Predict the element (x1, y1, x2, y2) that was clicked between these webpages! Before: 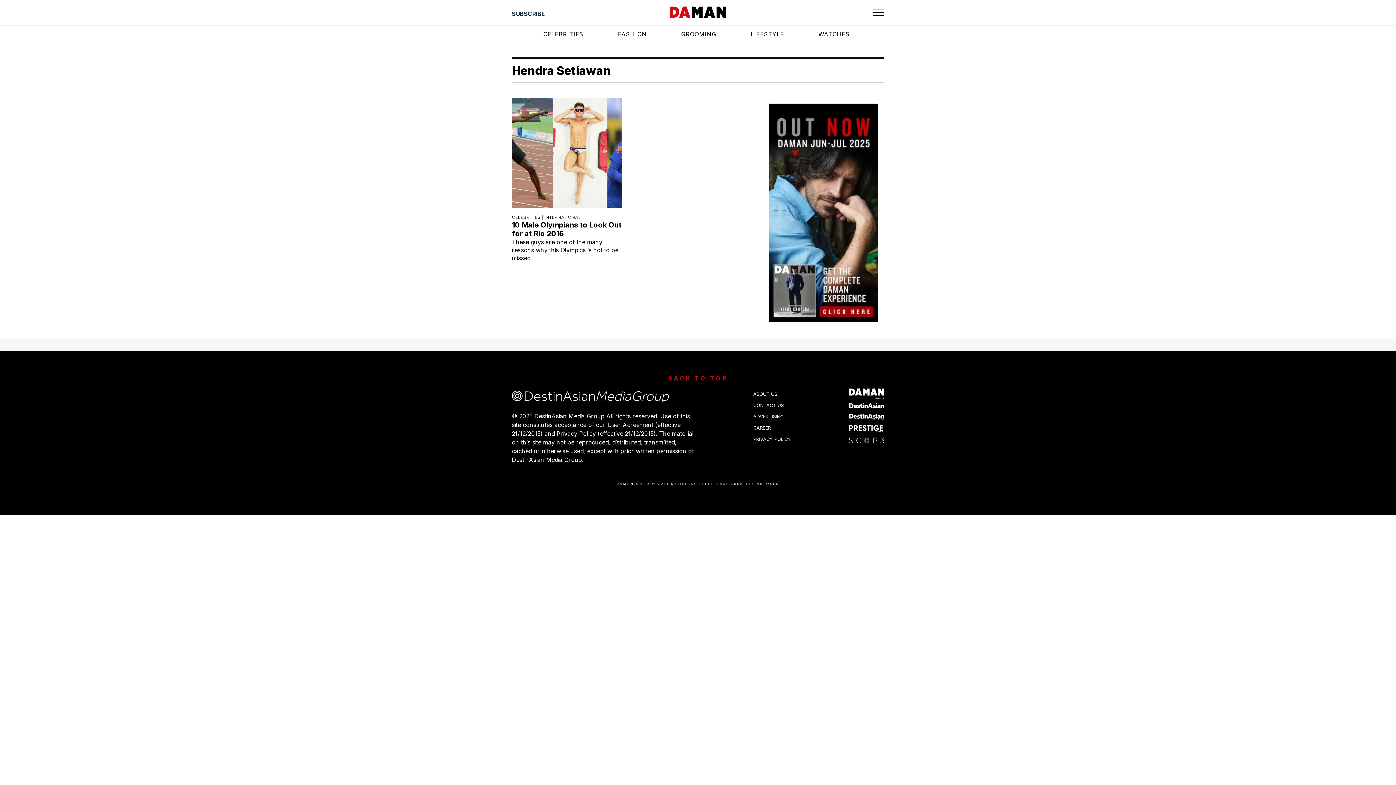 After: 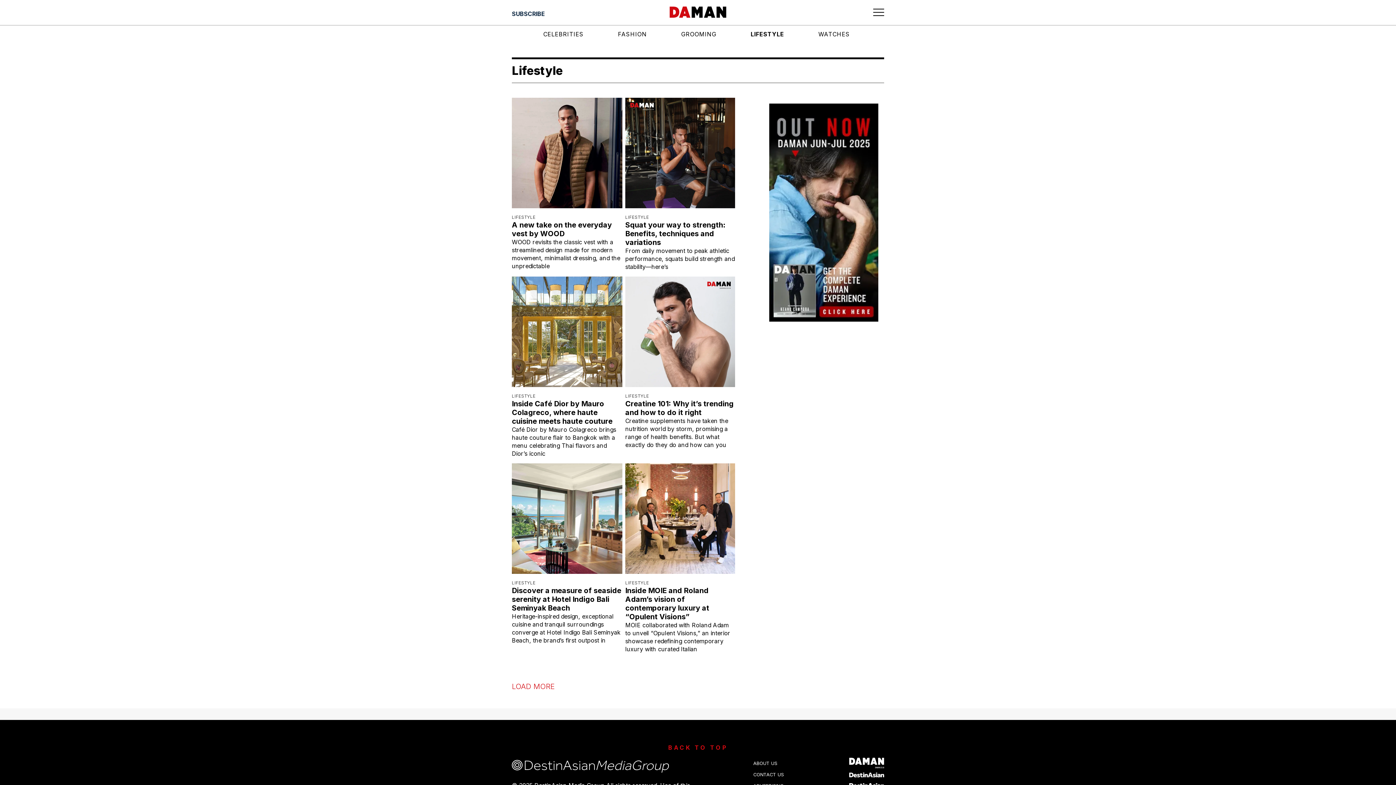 Action: label: LIFESTYLE bbox: (750, 26, 787, 41)